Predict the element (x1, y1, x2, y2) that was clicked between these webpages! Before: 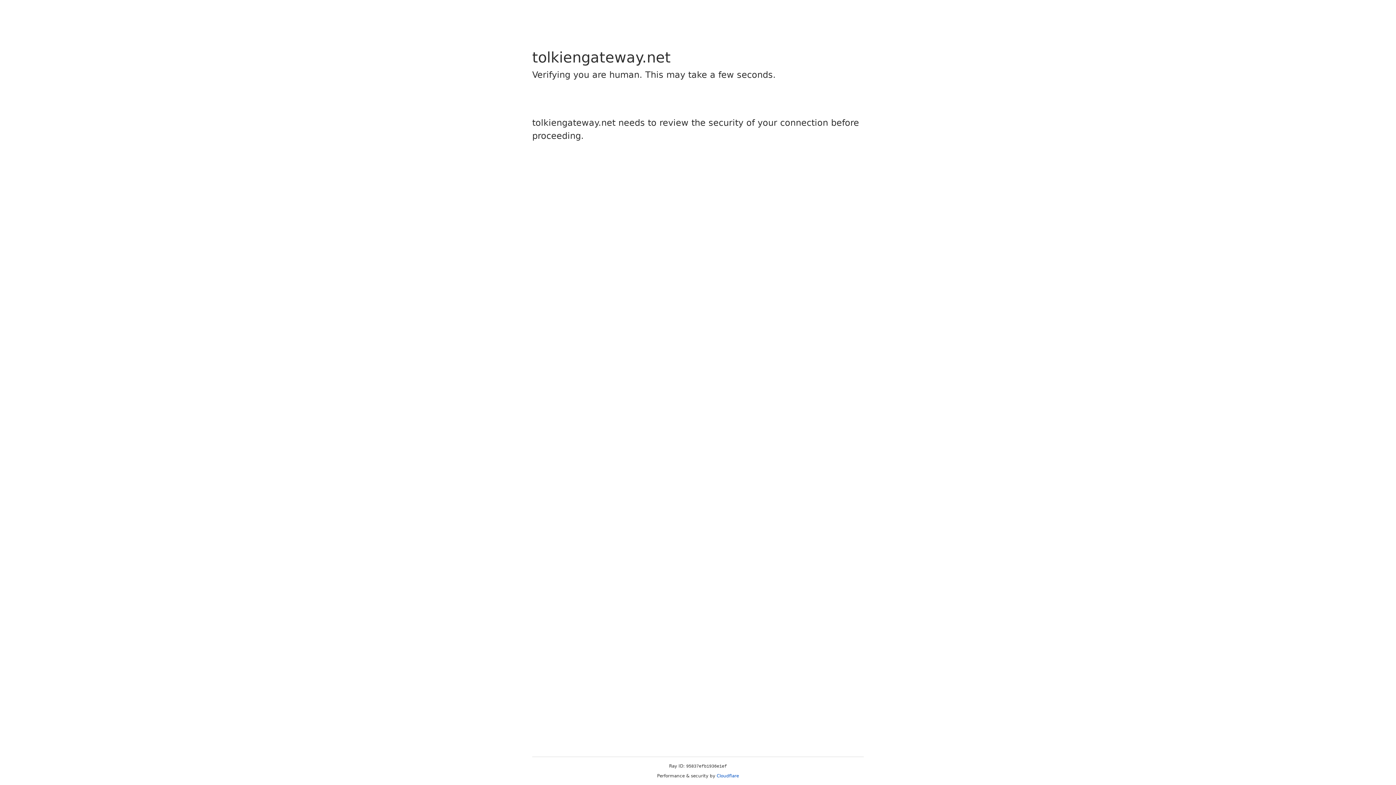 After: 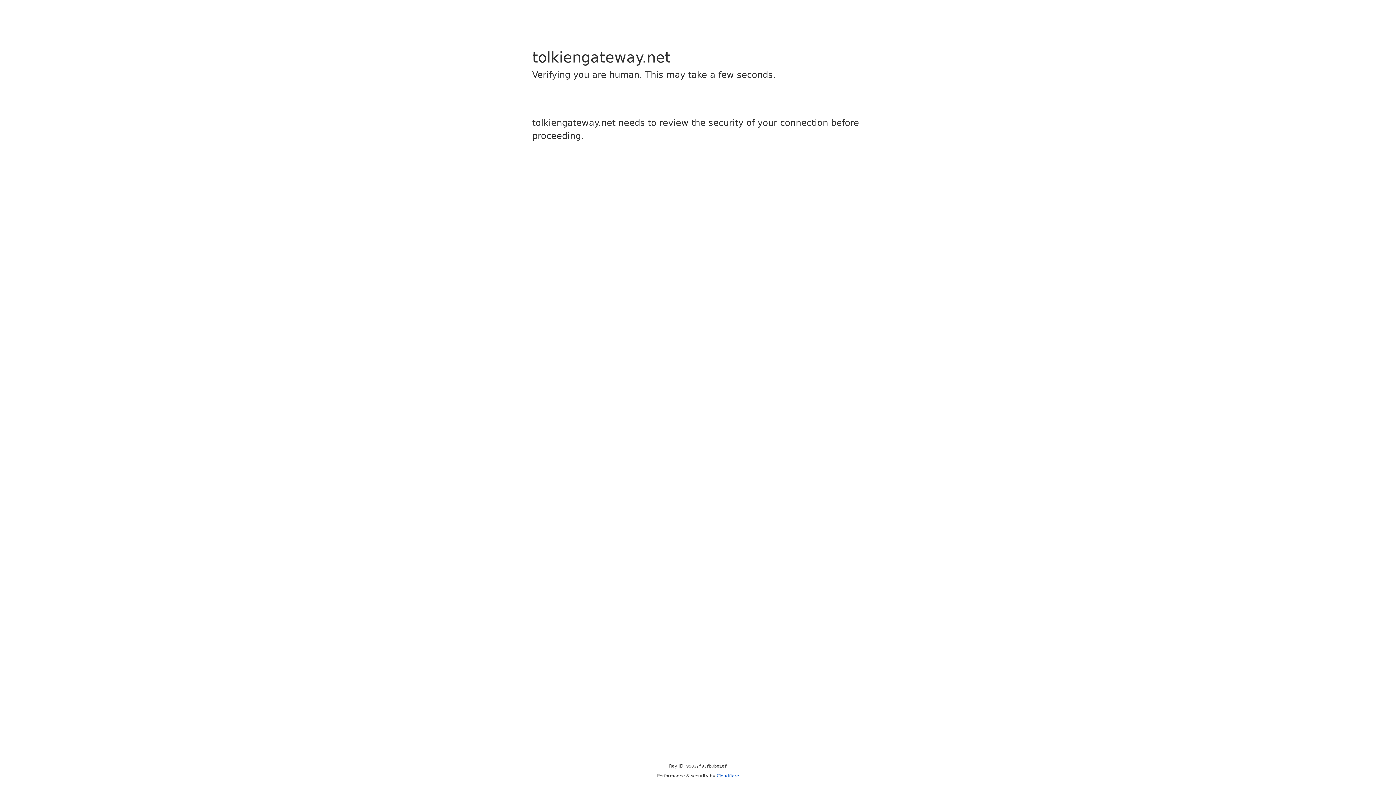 Action: bbox: (716, 773, 739, 778) label: Cloudflare